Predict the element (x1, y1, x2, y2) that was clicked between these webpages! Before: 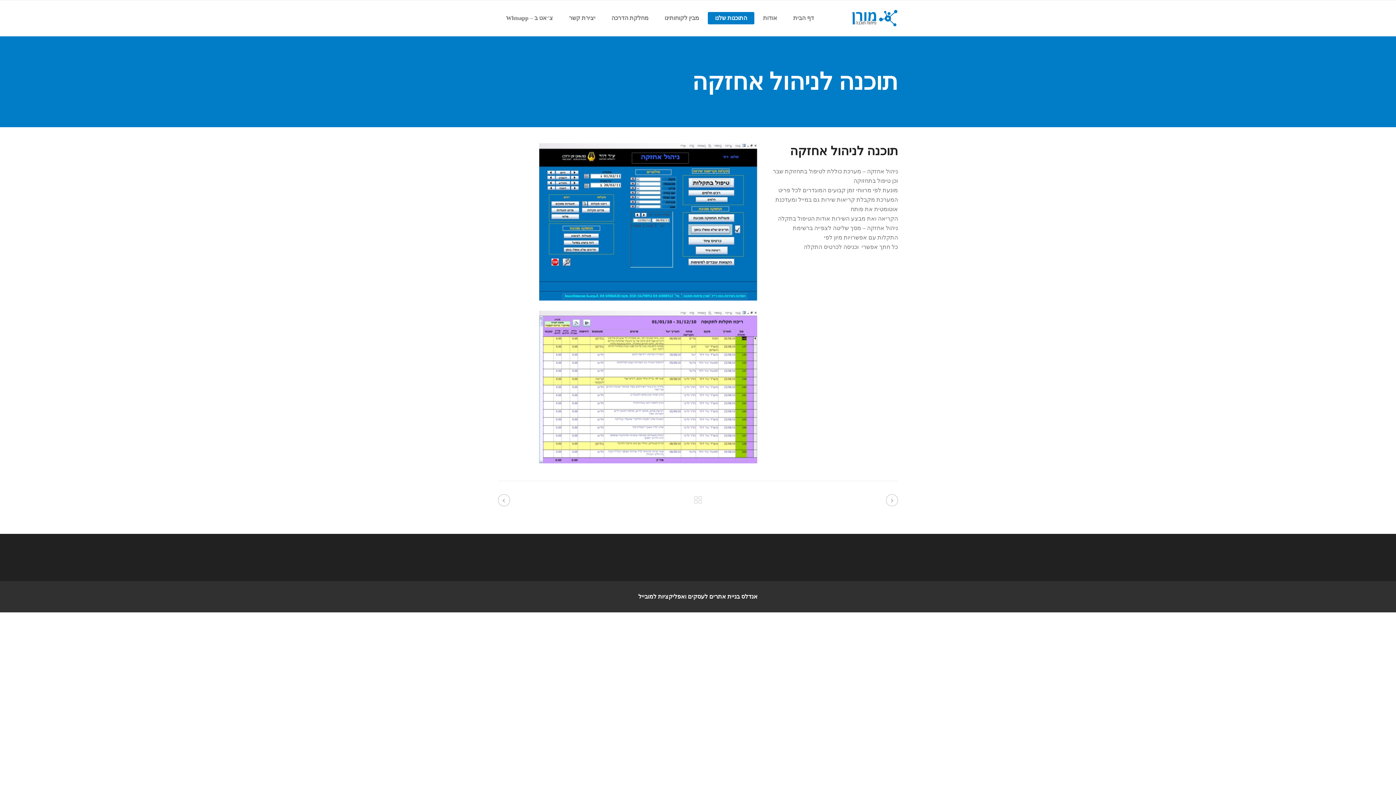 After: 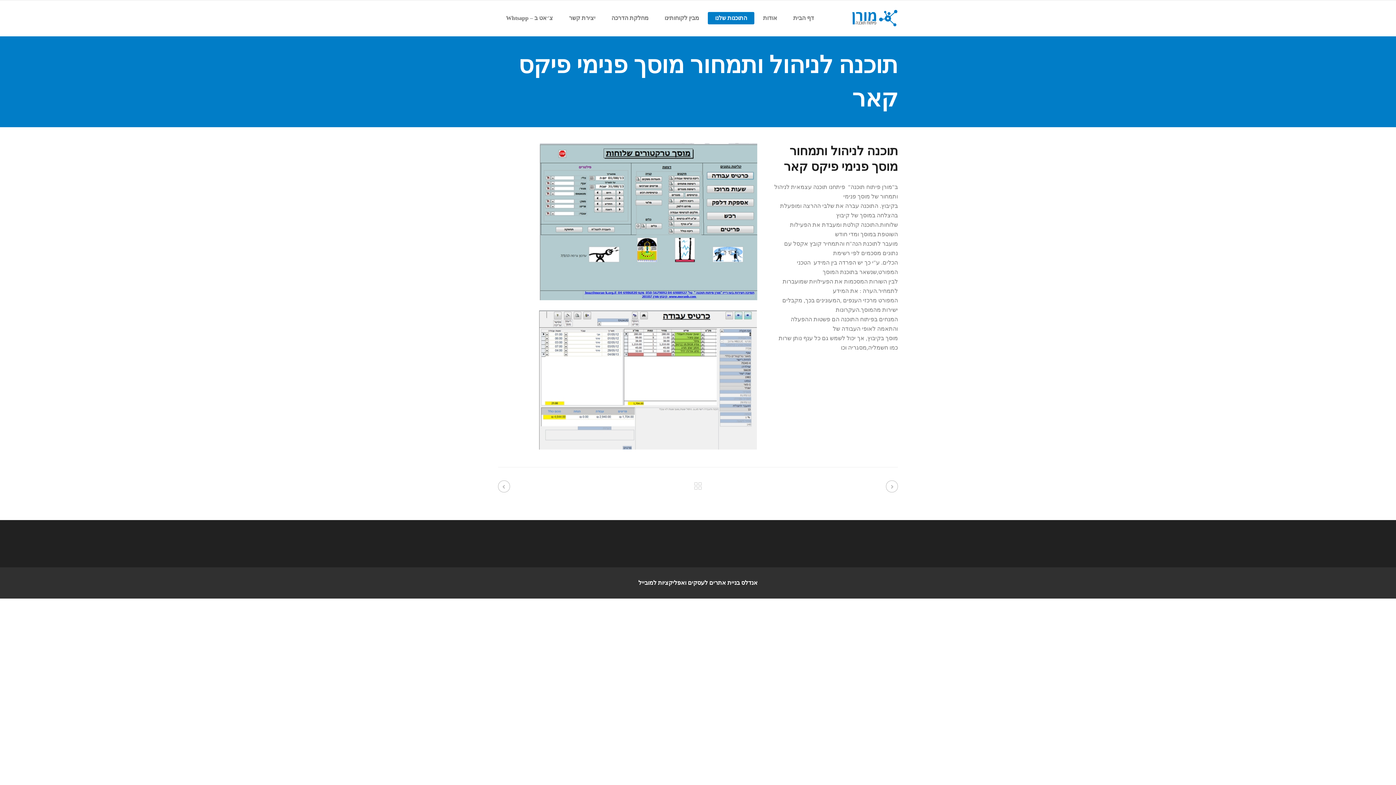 Action: bbox: (886, 494, 898, 506)